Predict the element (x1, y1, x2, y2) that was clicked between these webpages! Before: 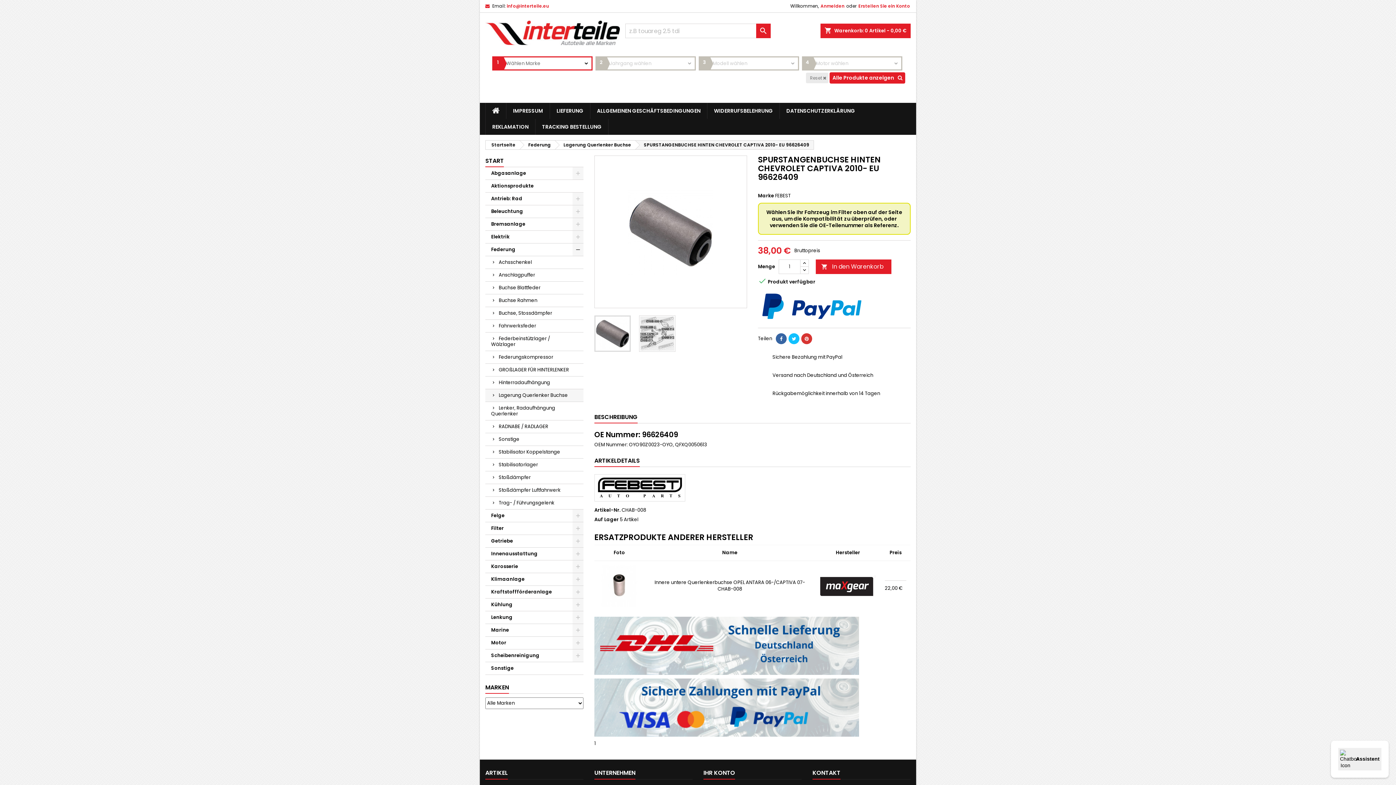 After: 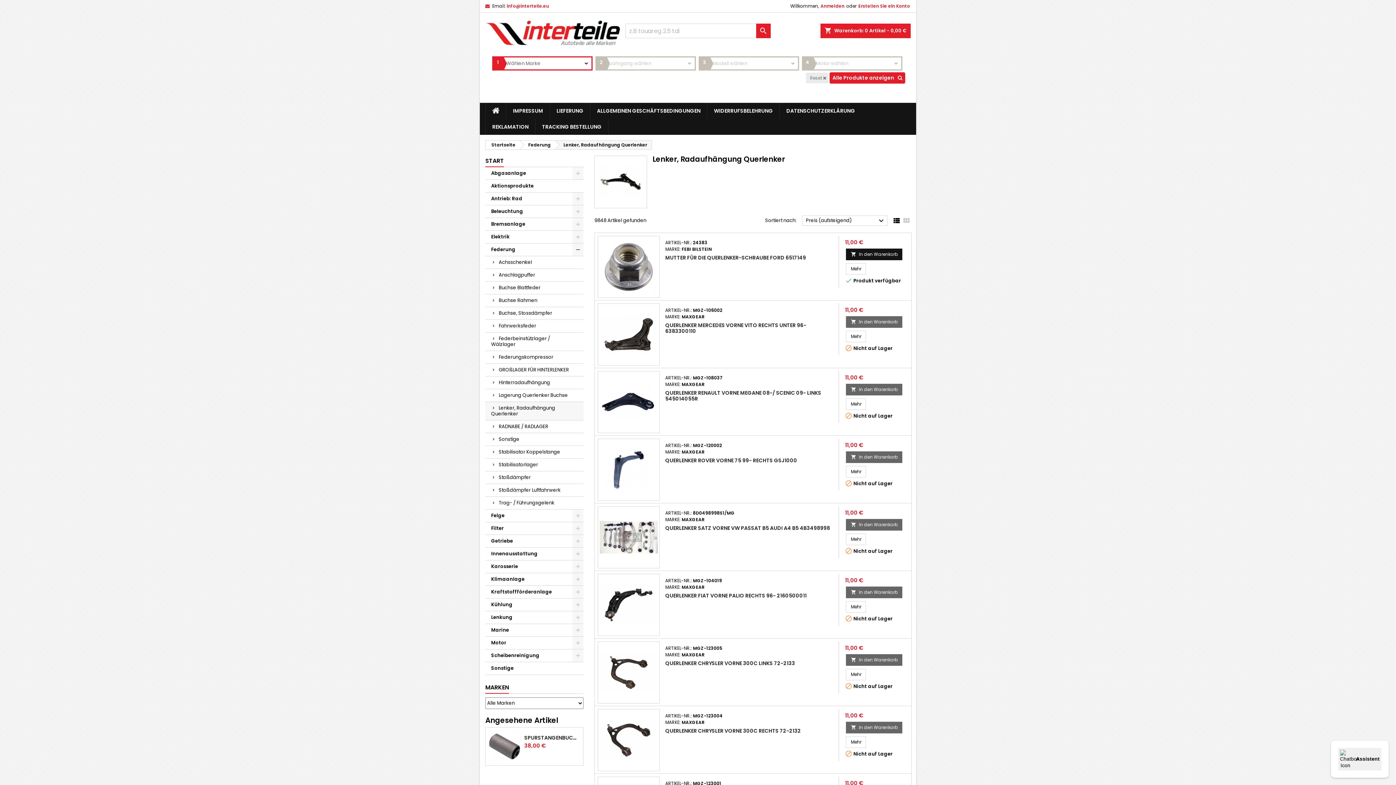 Action: bbox: (485, 402, 583, 420) label: Lenker, Radaufhängung Querlenker